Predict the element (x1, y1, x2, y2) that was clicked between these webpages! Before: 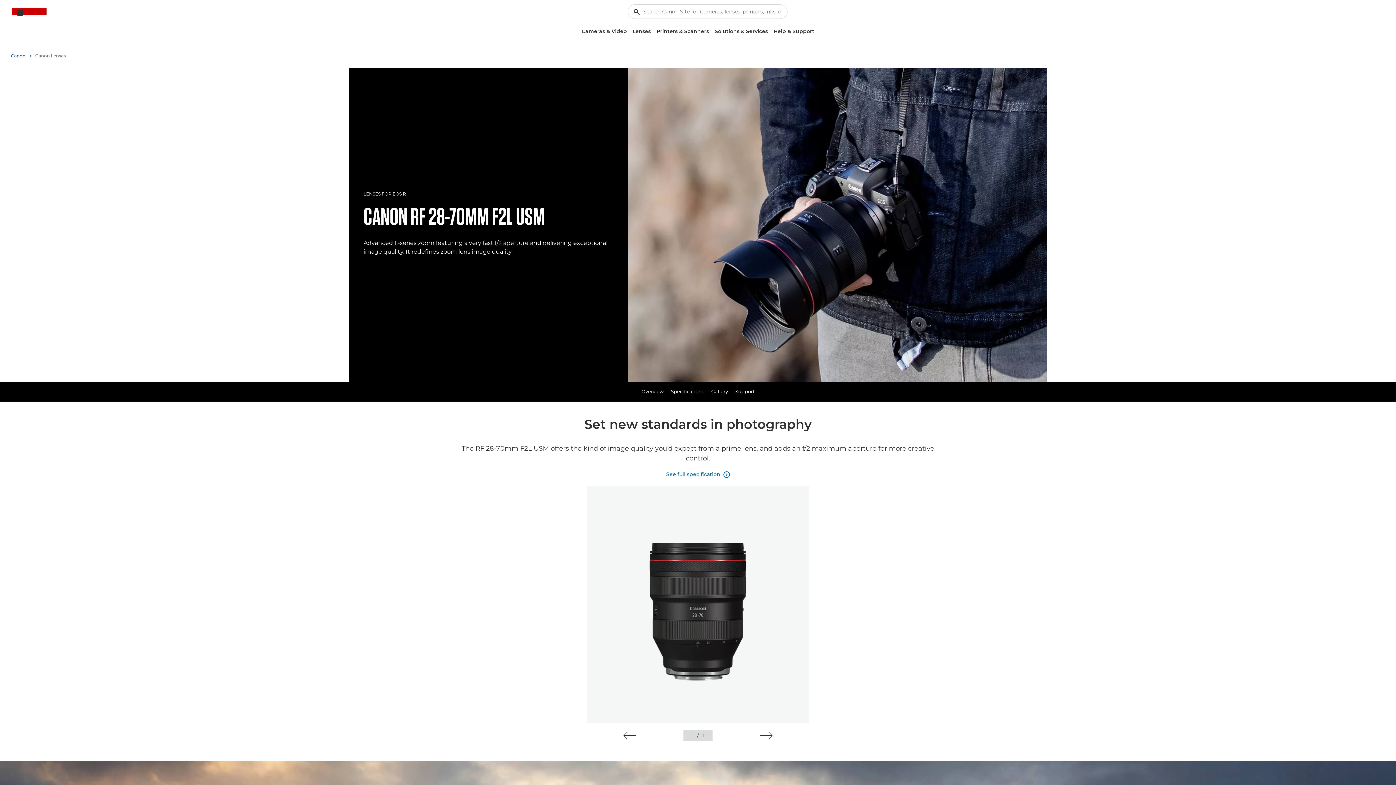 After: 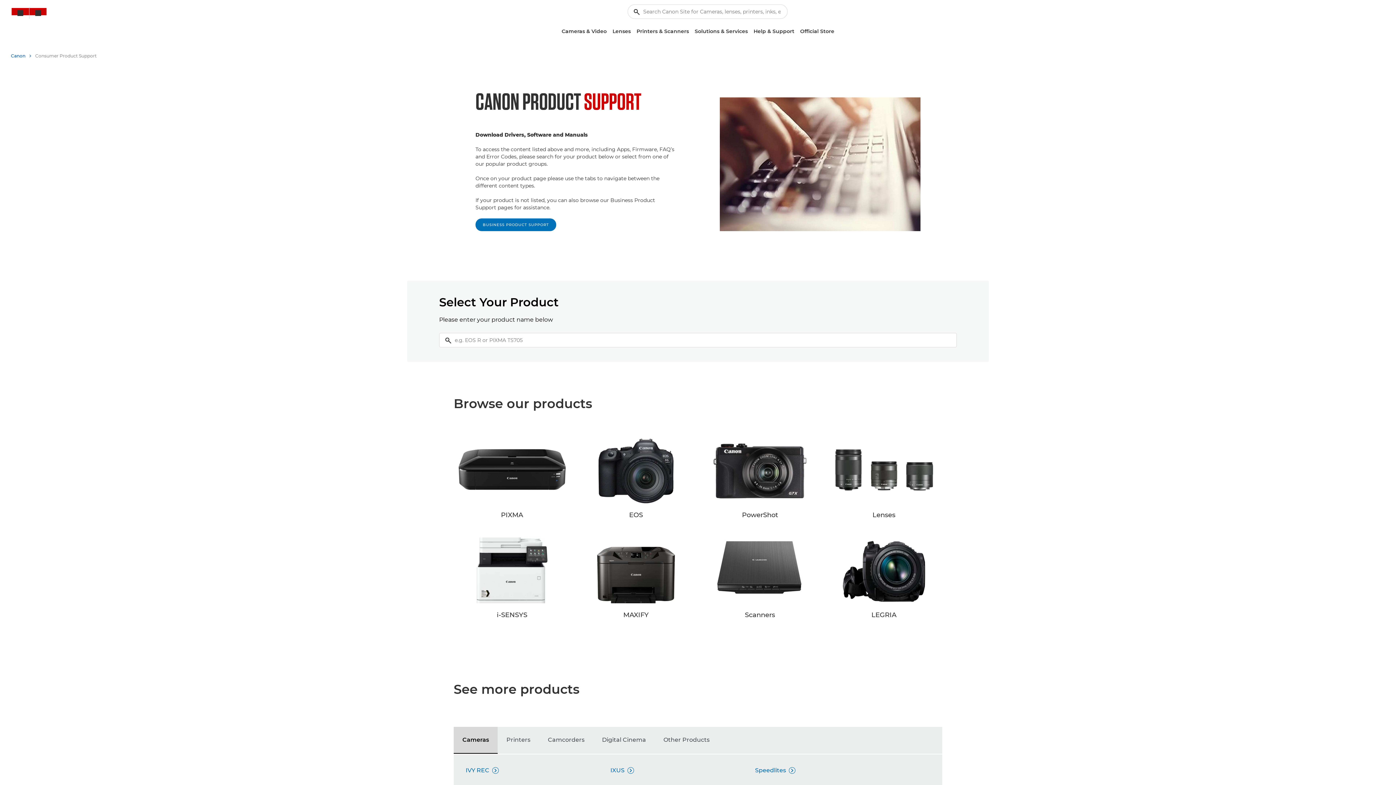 Action: bbox: (735, 382, 754, 401) label: Support